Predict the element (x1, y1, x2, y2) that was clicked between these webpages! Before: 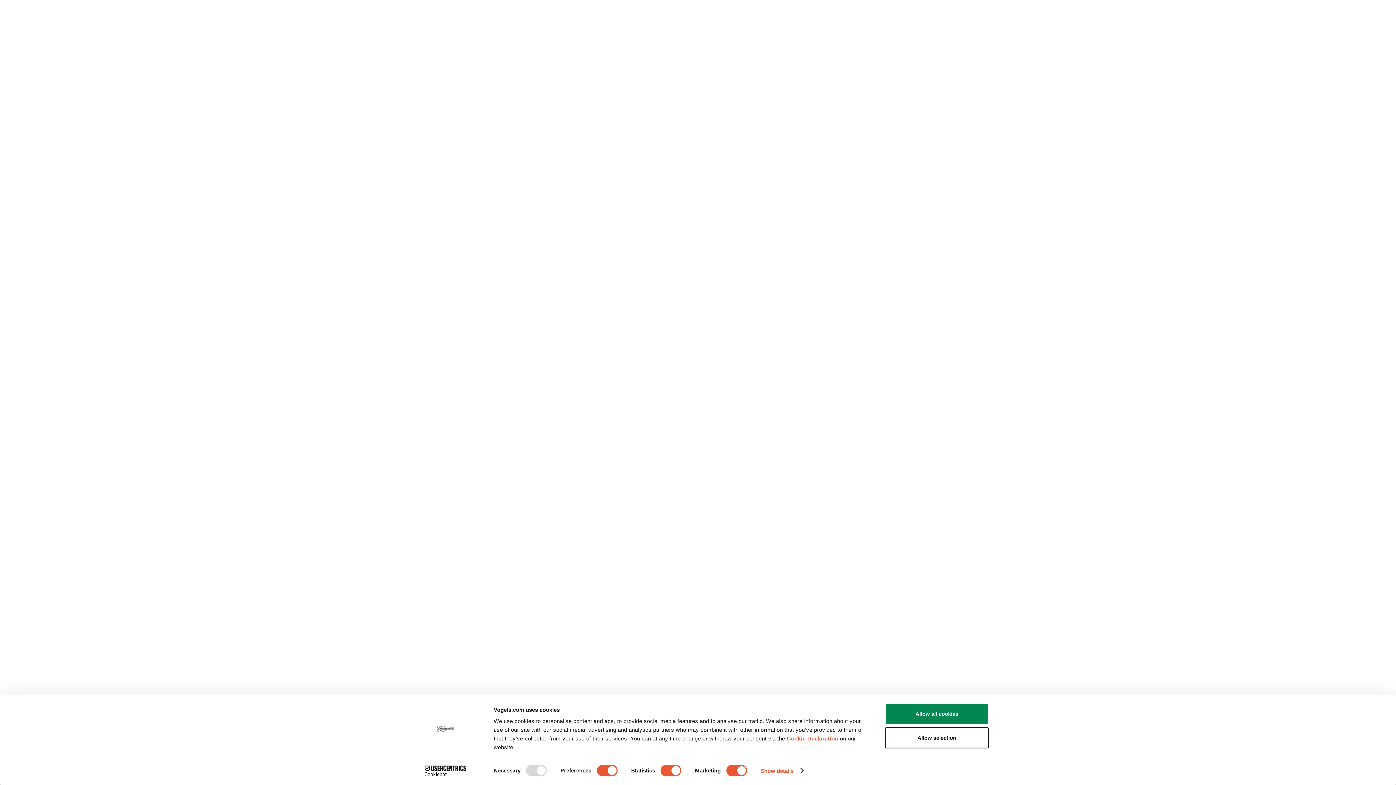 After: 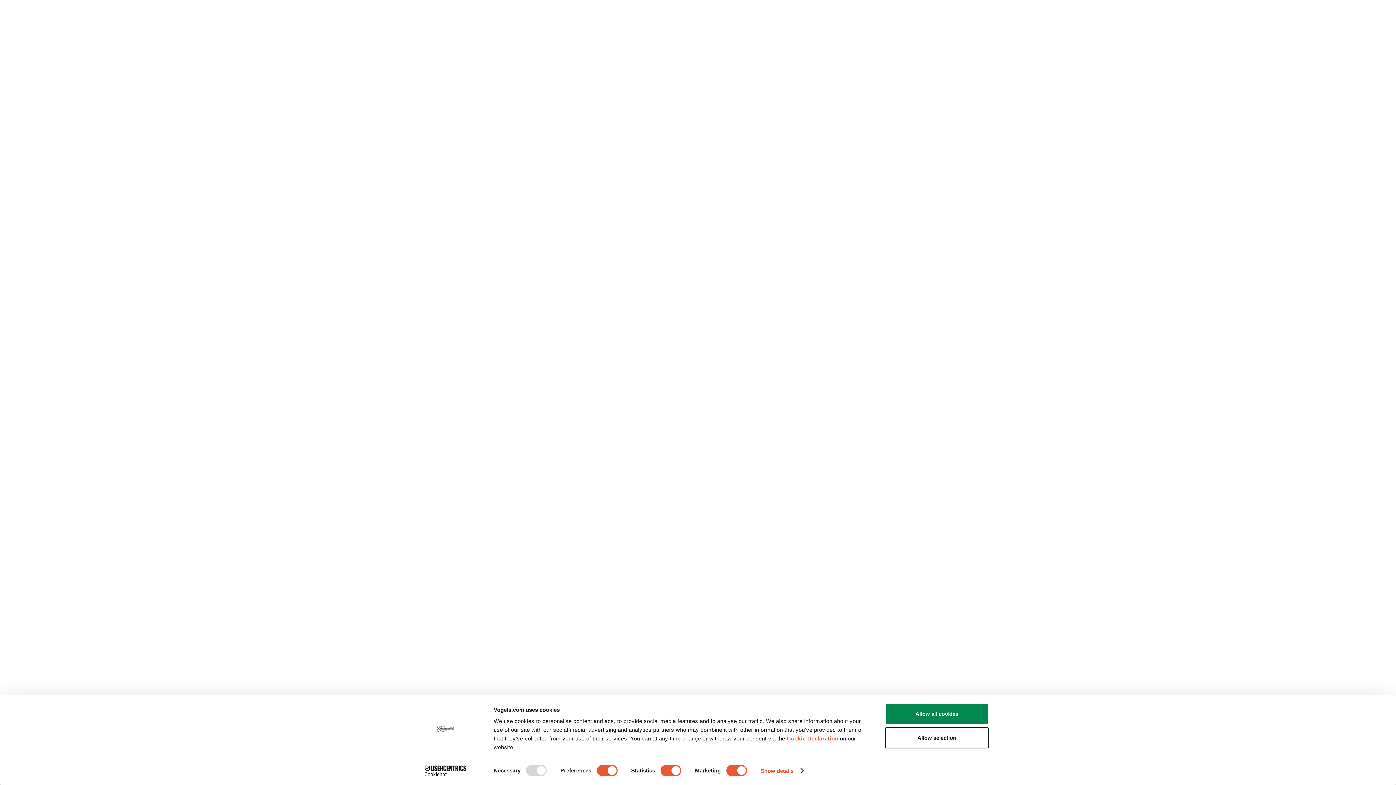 Action: bbox: (786, 735, 838, 741) label: Cookie Declaration